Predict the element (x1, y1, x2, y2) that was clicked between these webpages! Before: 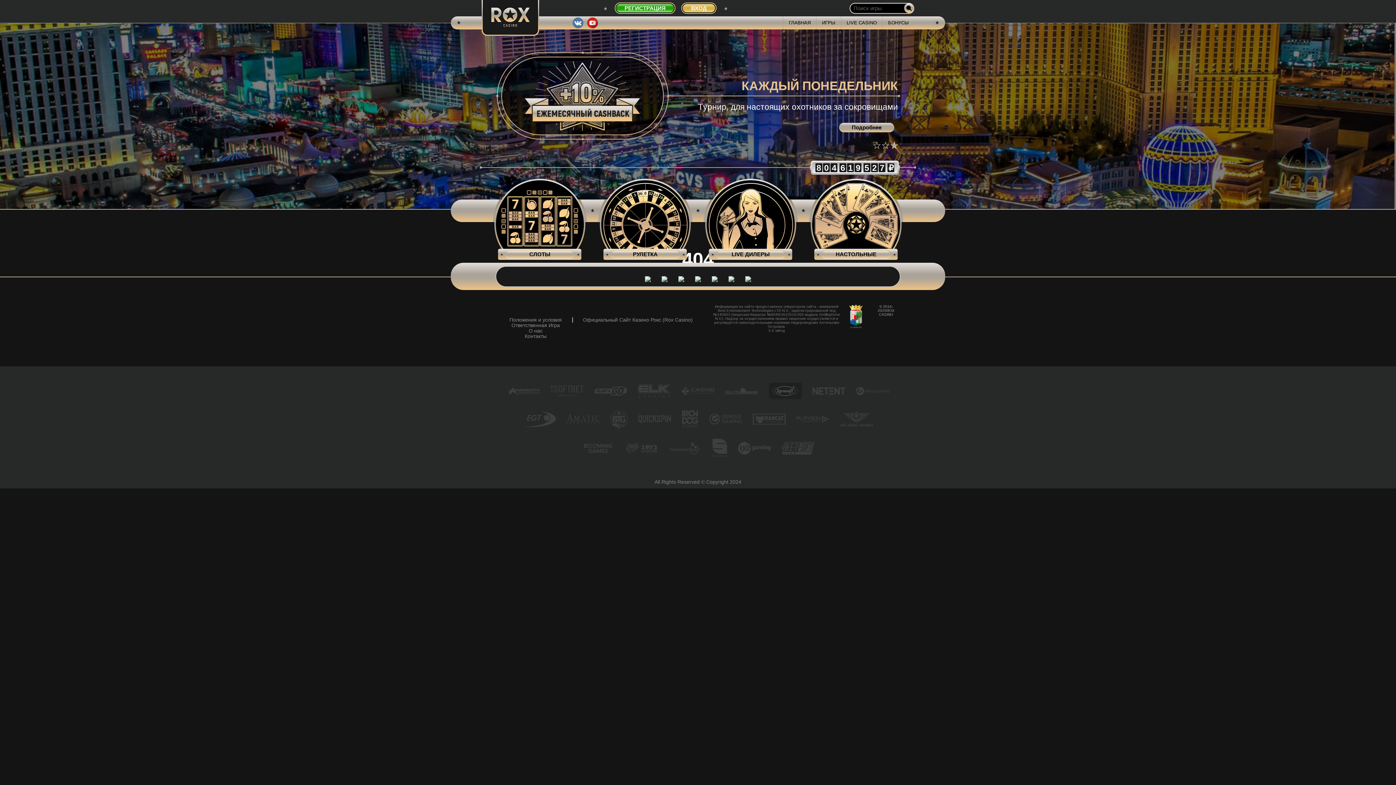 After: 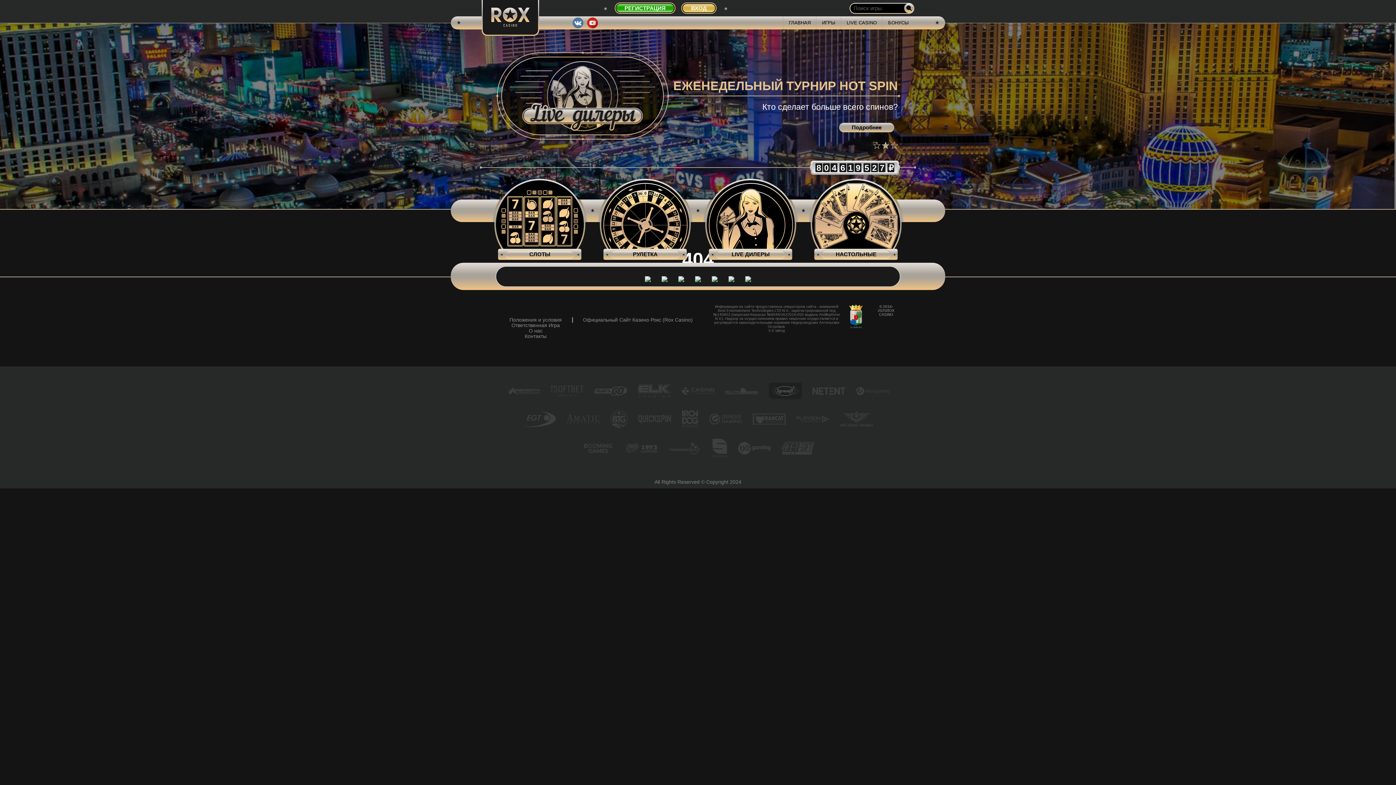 Action: bbox: (873, 141, 880, 149)